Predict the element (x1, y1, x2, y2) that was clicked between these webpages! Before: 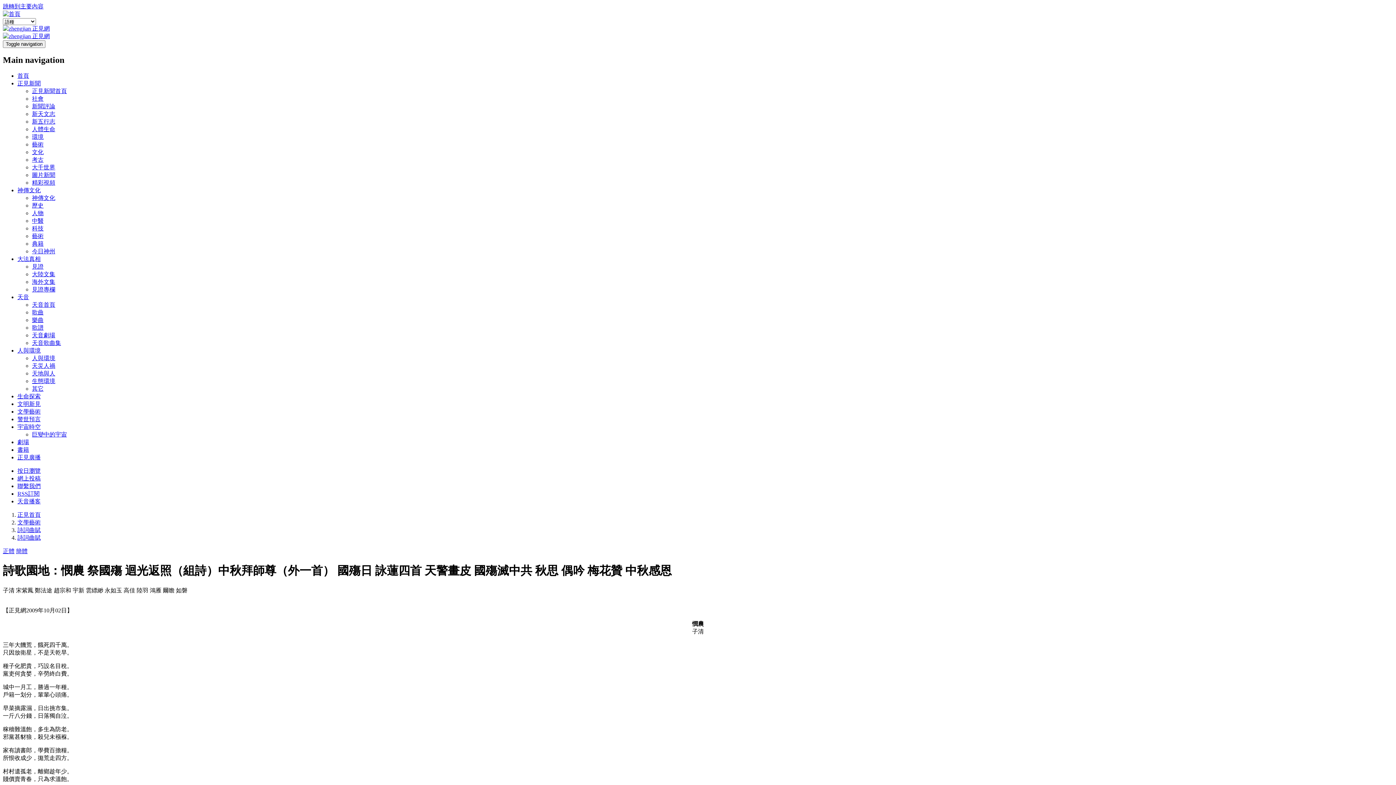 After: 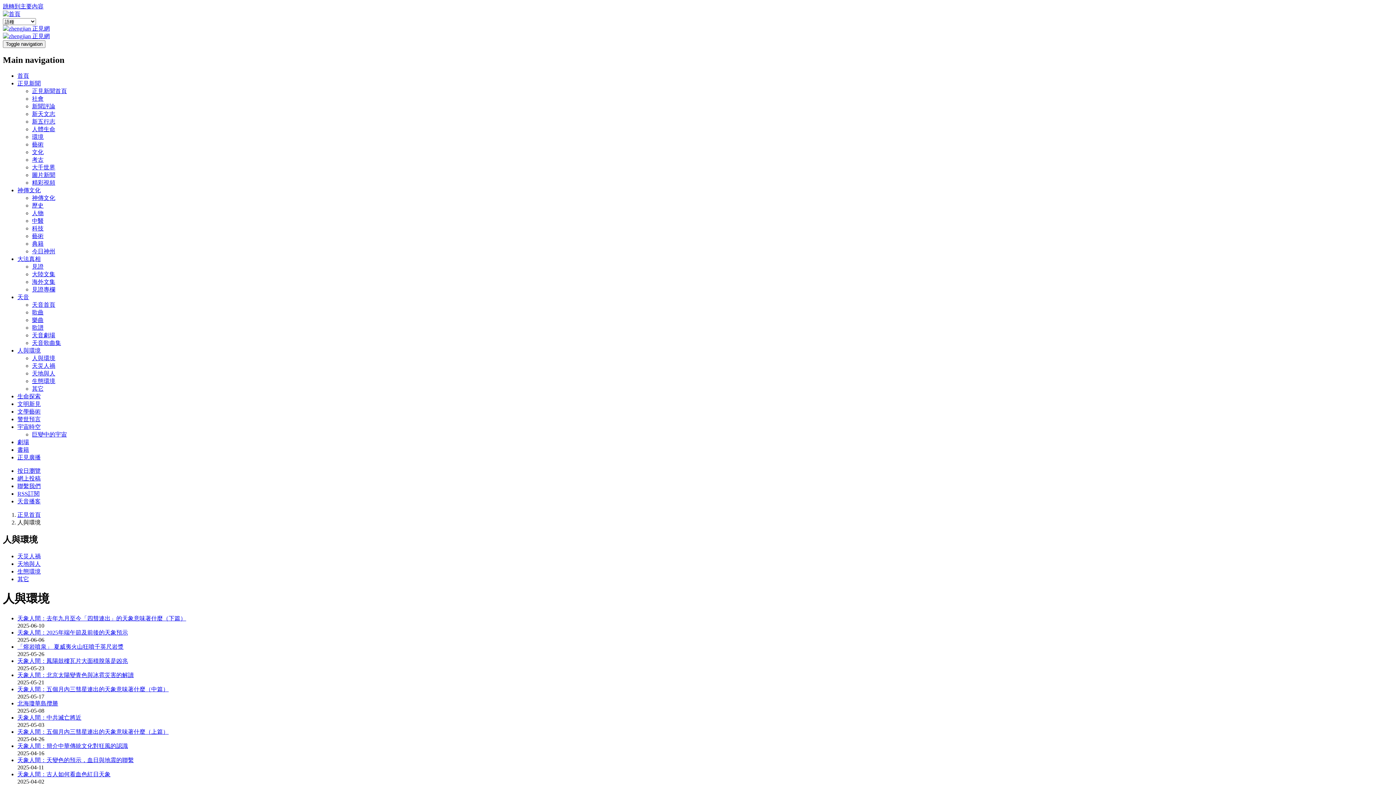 Action: label: 人與環境 bbox: (32, 370, 55, 377)